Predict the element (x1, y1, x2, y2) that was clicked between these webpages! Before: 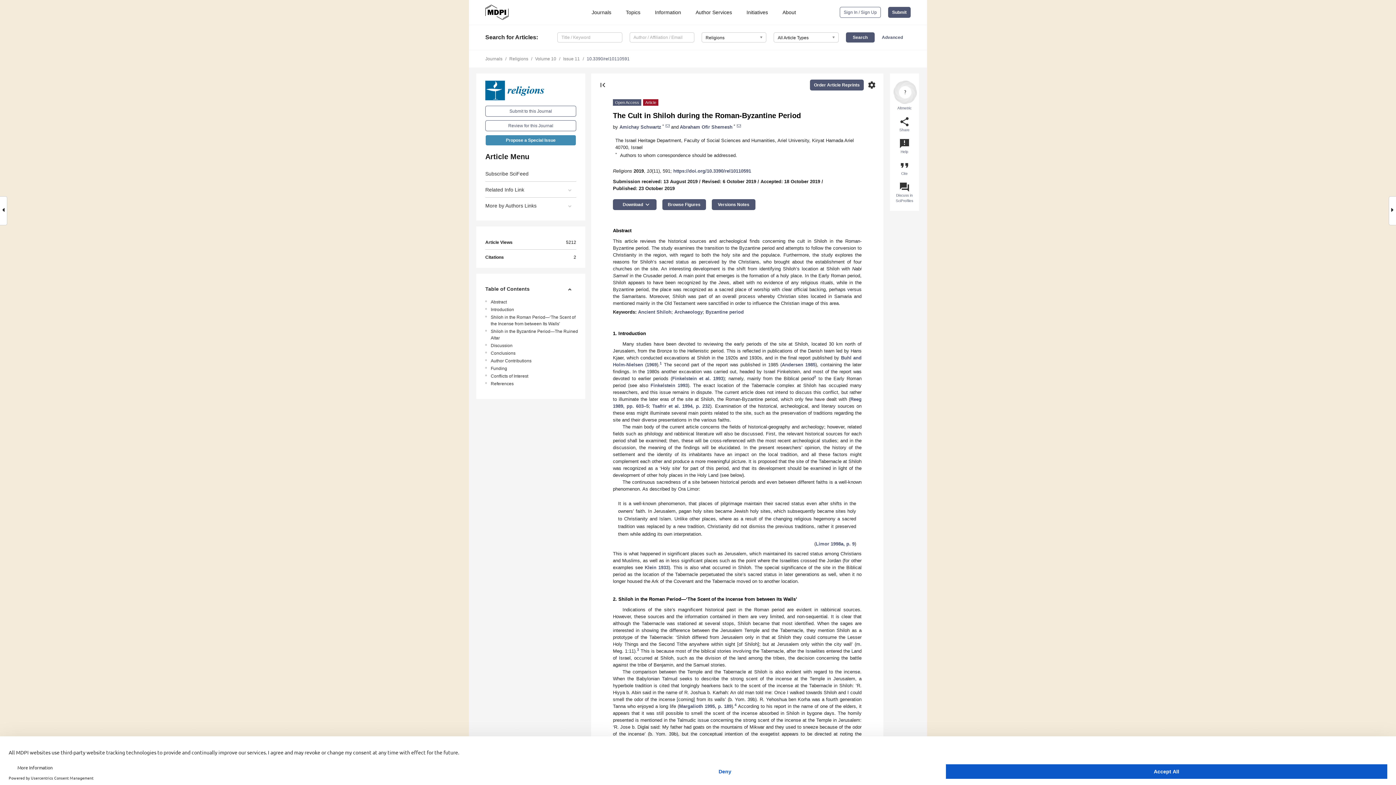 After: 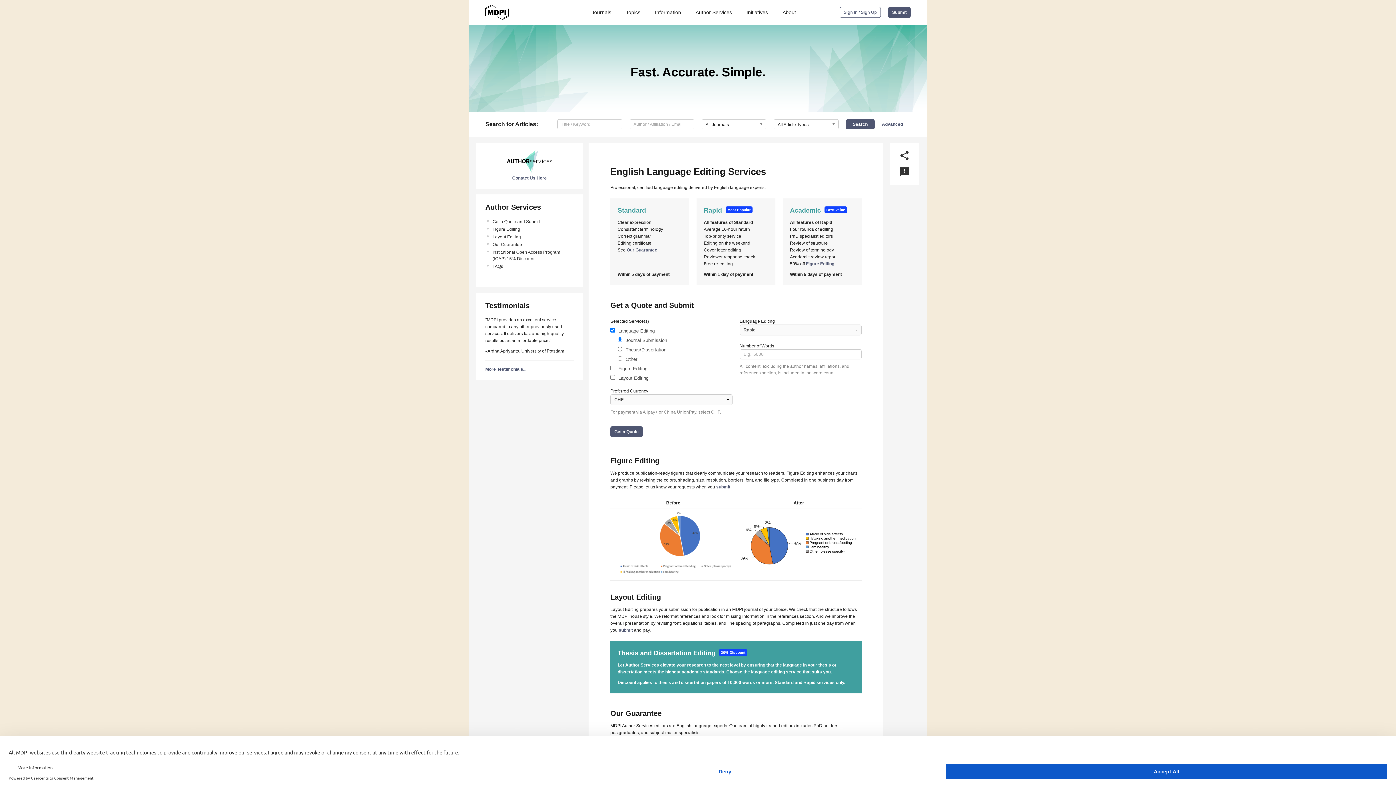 Action: label: Author Services bbox: (689, 9, 735, 15)